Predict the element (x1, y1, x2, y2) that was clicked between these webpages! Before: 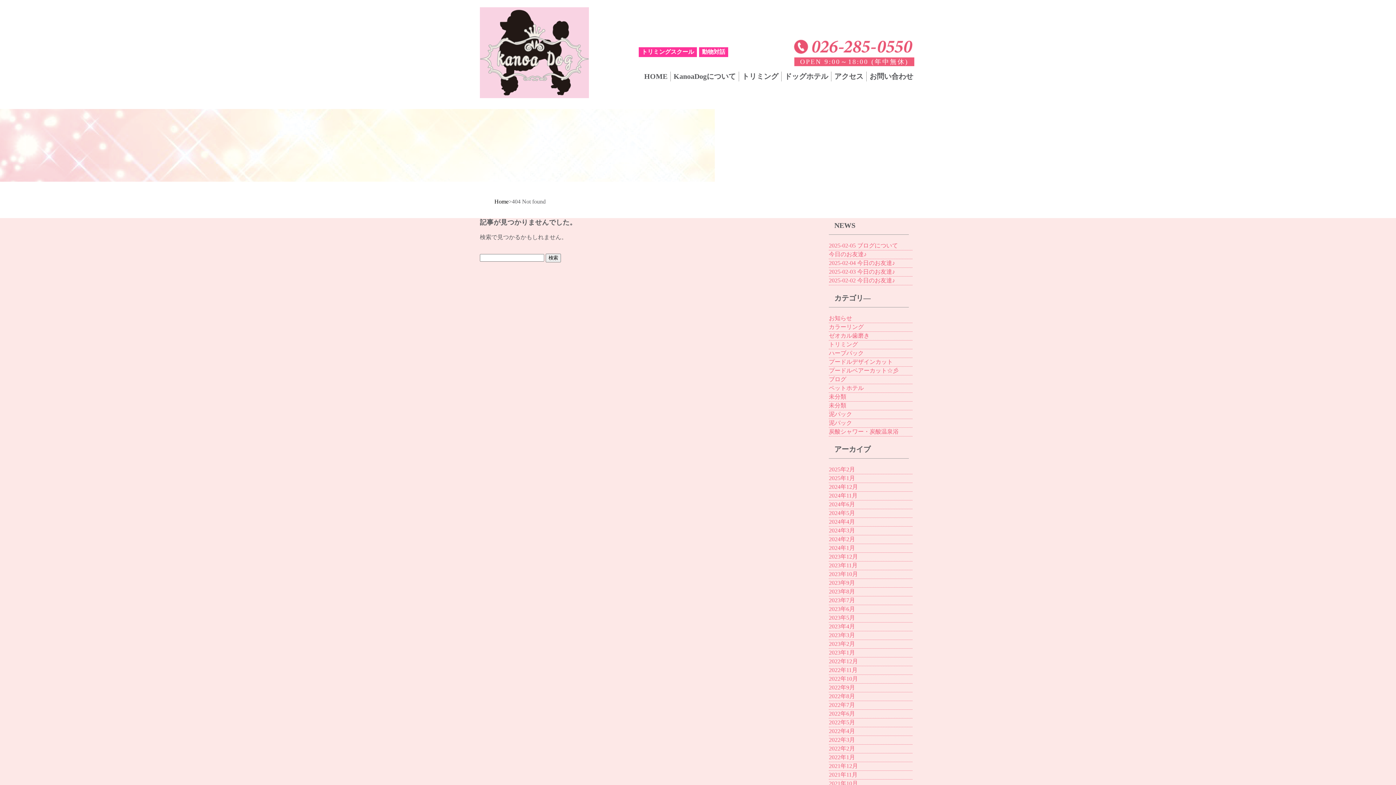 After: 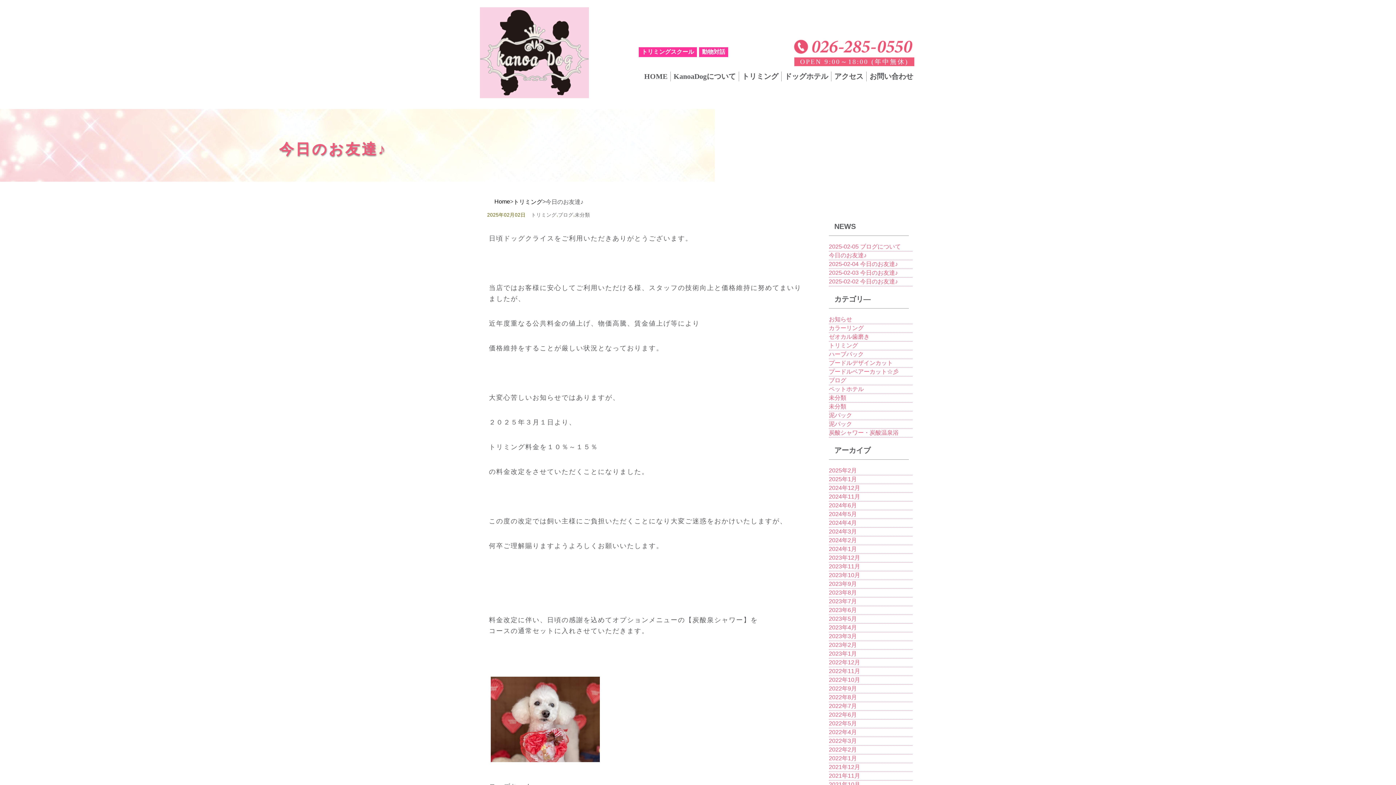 Action: bbox: (829, 277, 912, 284) label: 2025-02-02 今日のお友達♪